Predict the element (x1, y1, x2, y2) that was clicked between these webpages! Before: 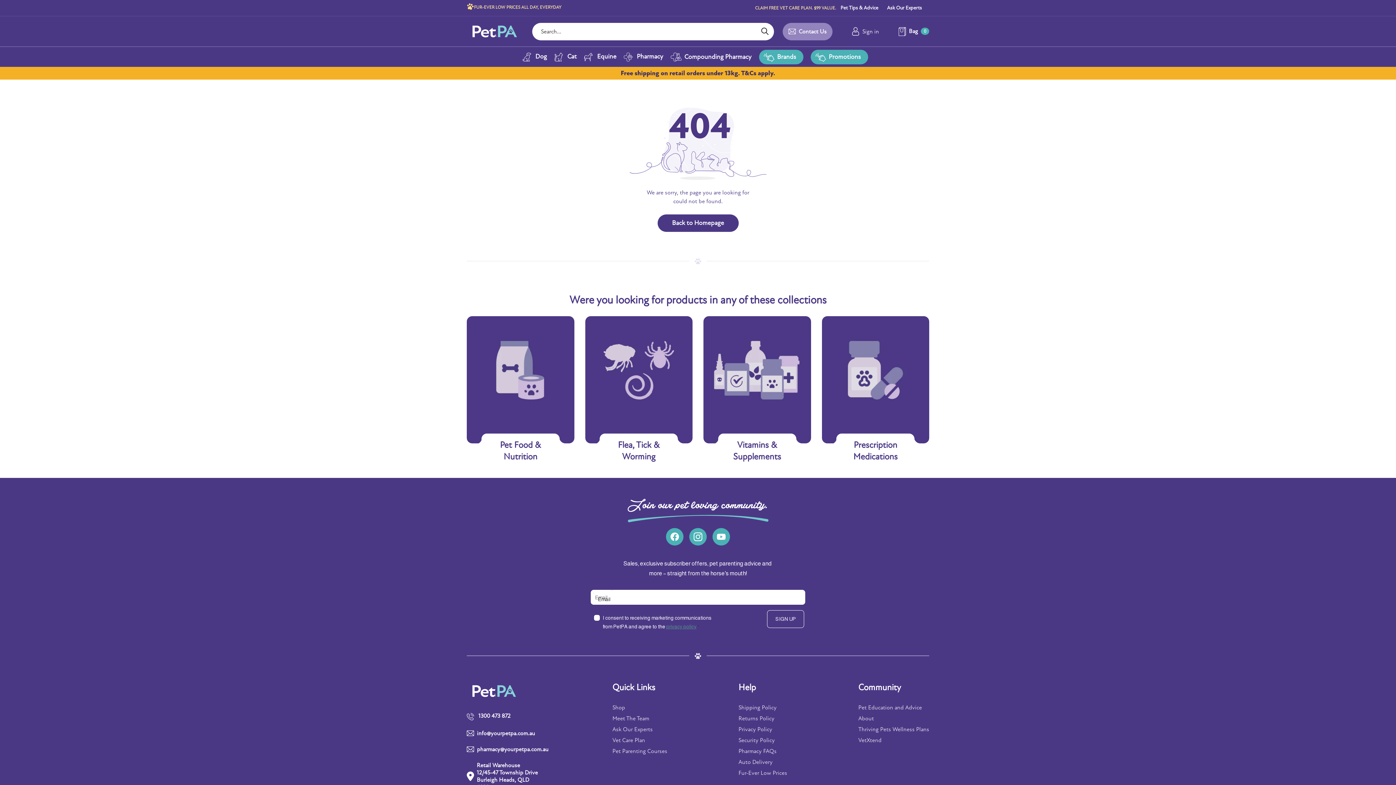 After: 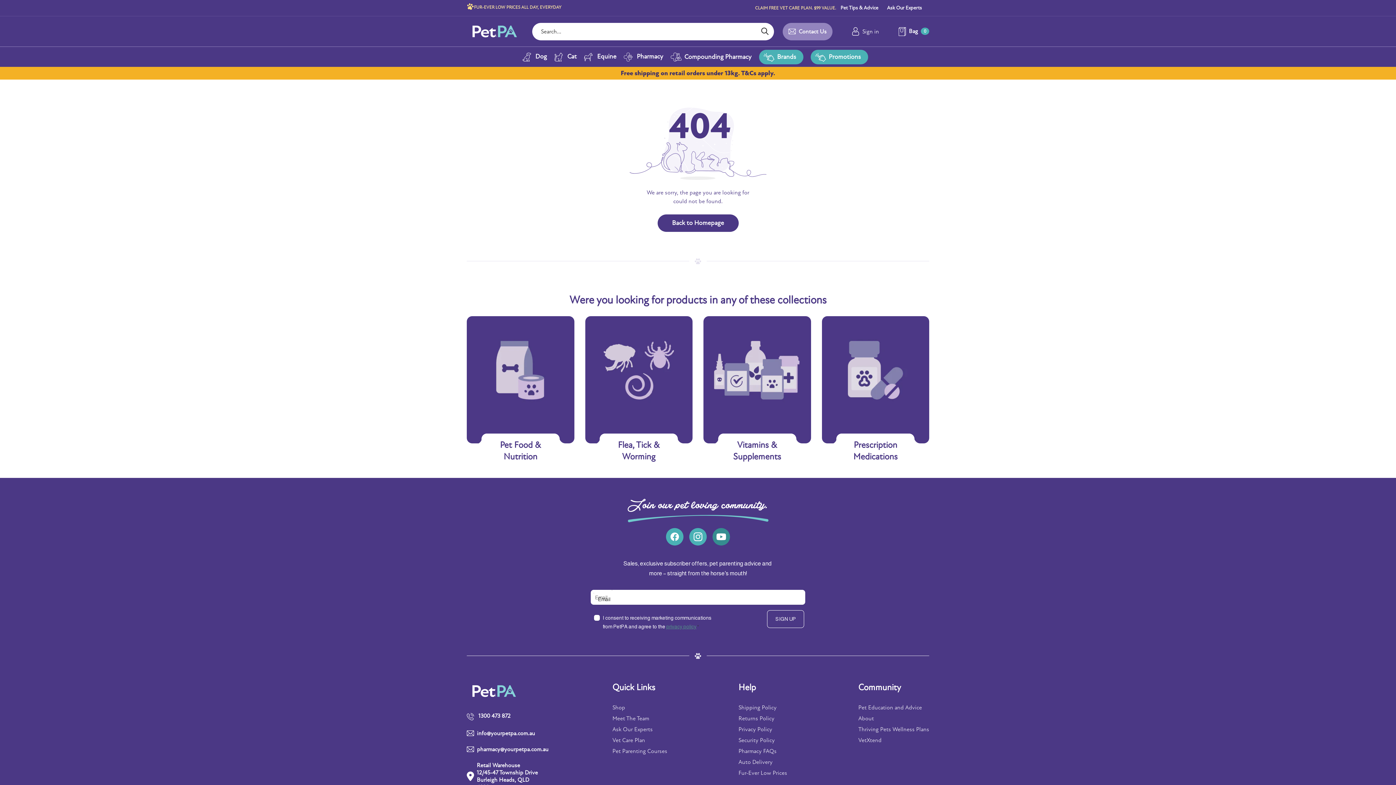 Action: bbox: (717, 532, 725, 541) label: Youtube